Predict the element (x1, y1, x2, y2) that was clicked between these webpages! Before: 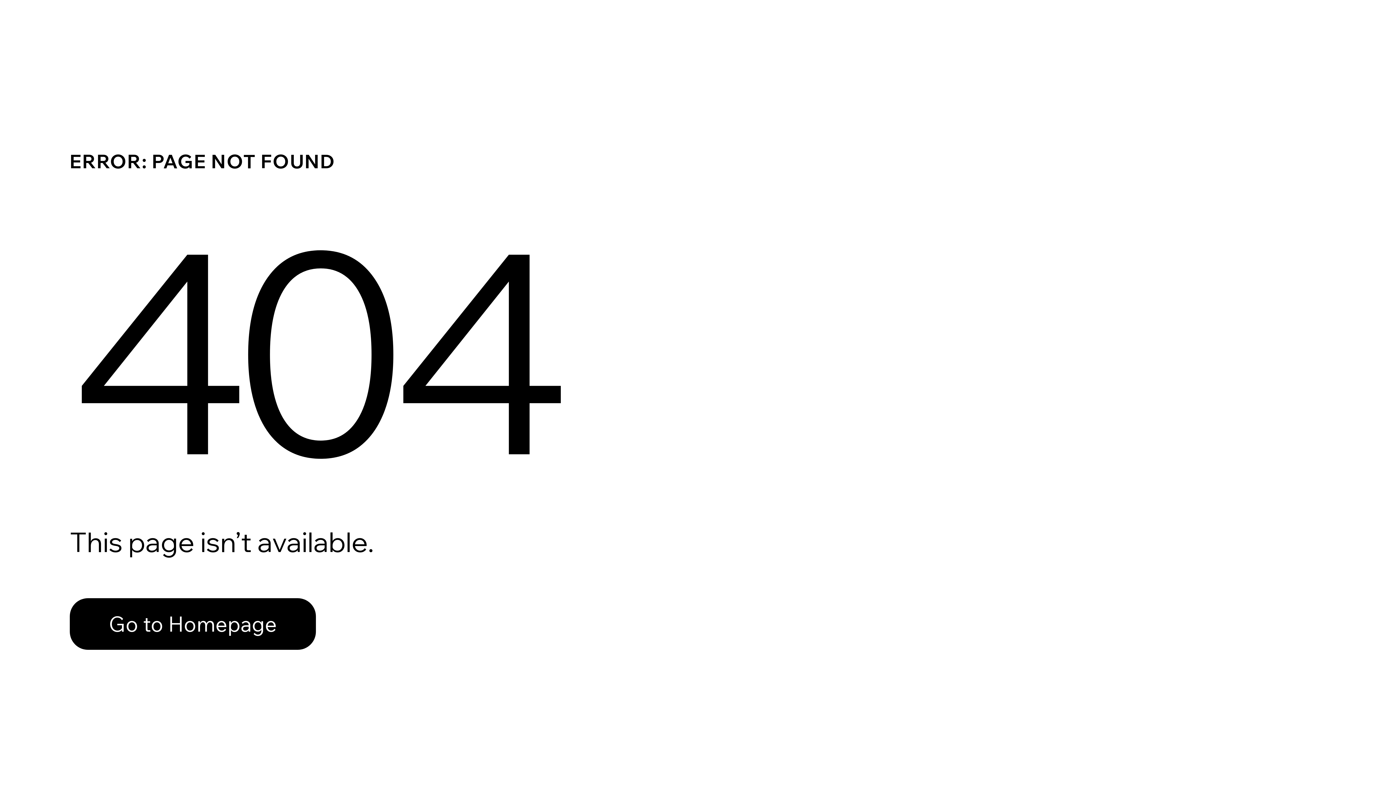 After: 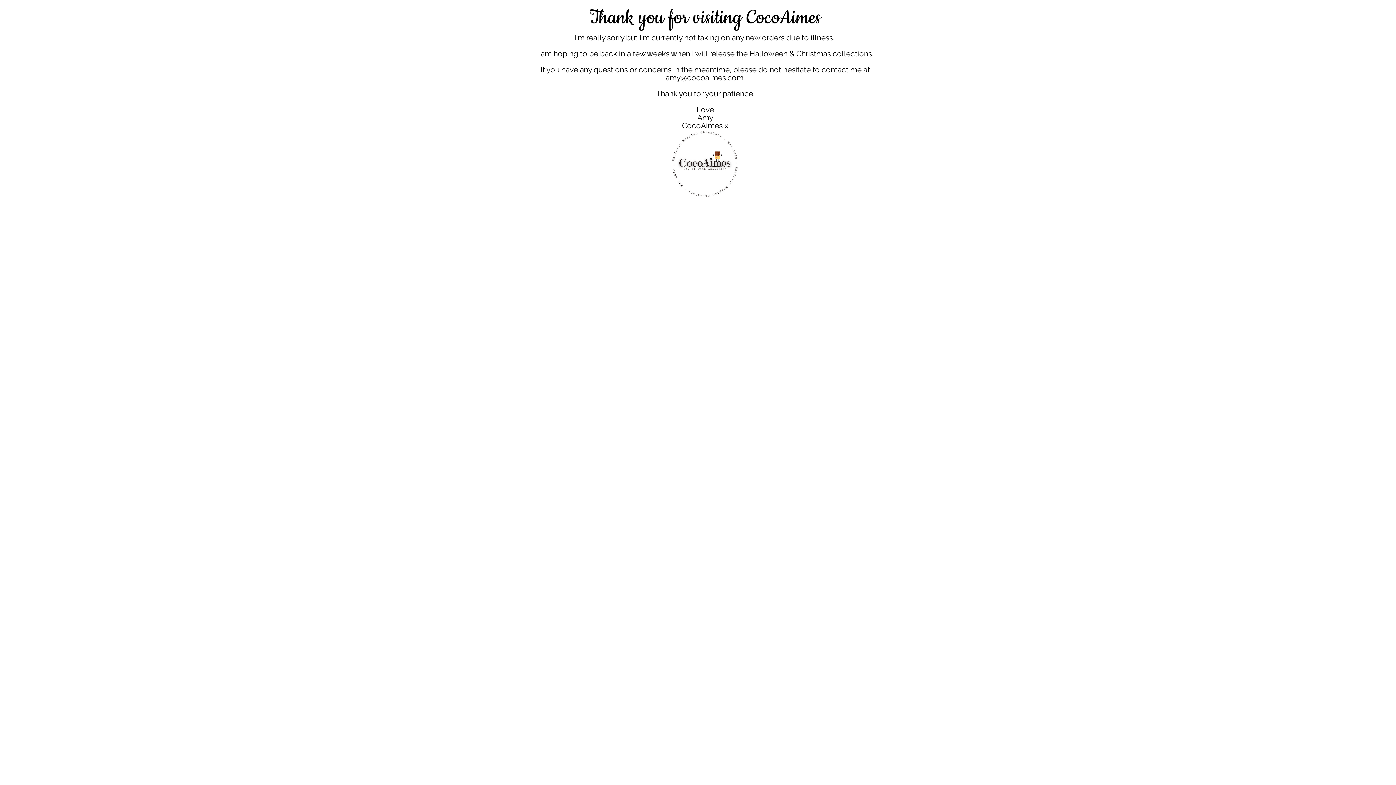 Action: label: Go to Homepage bbox: (69, 582, 768, 659)